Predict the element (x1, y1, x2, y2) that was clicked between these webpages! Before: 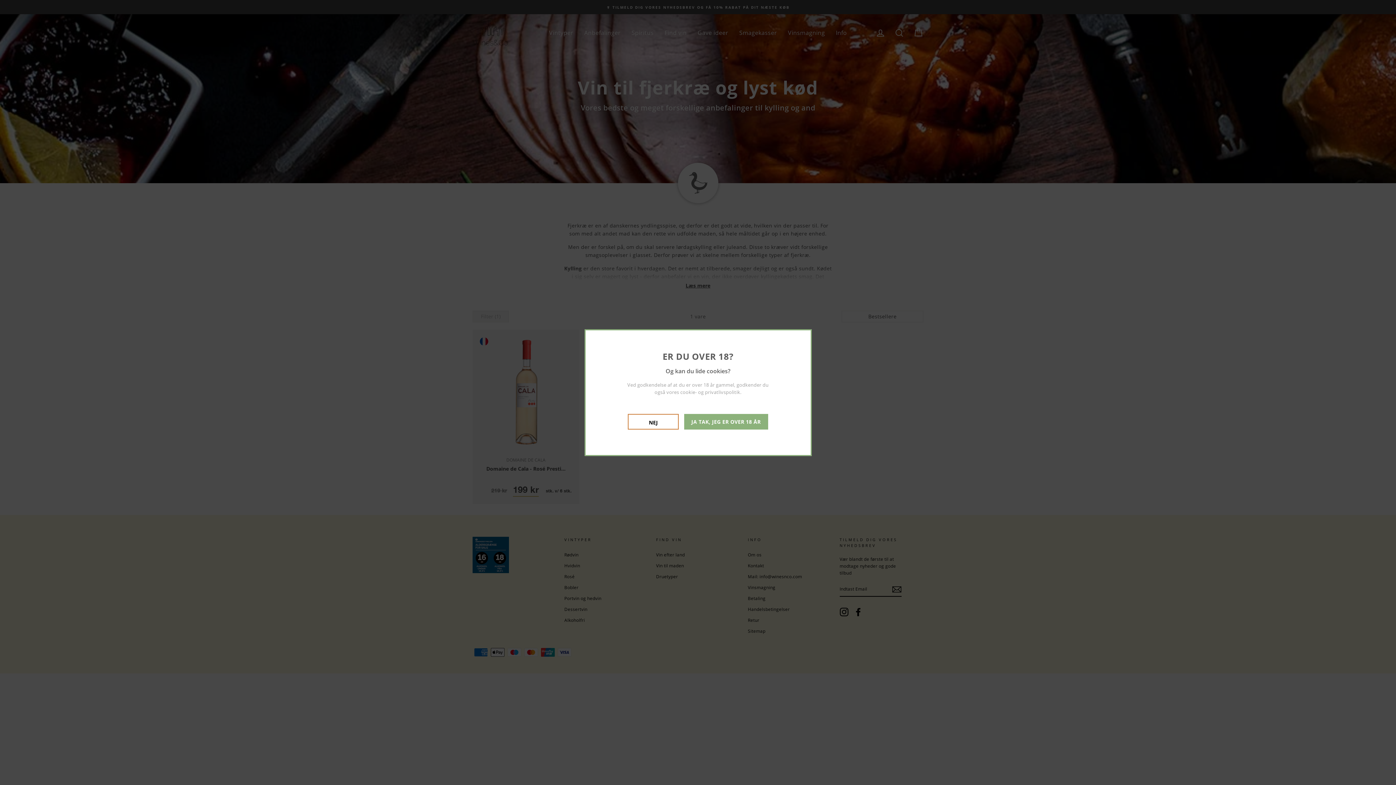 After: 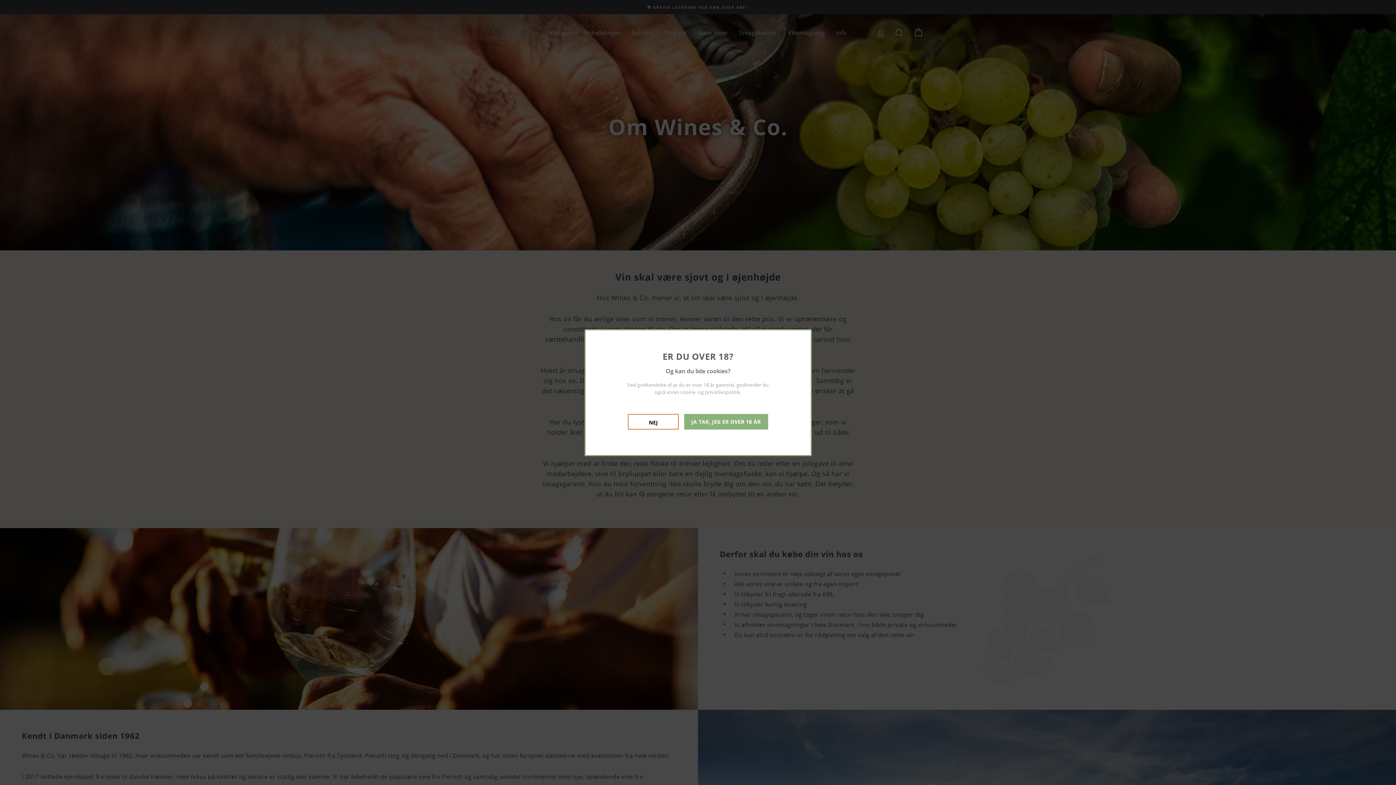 Action: bbox: (680, 388, 740, 395) label: cookie- og privatlivspolitik